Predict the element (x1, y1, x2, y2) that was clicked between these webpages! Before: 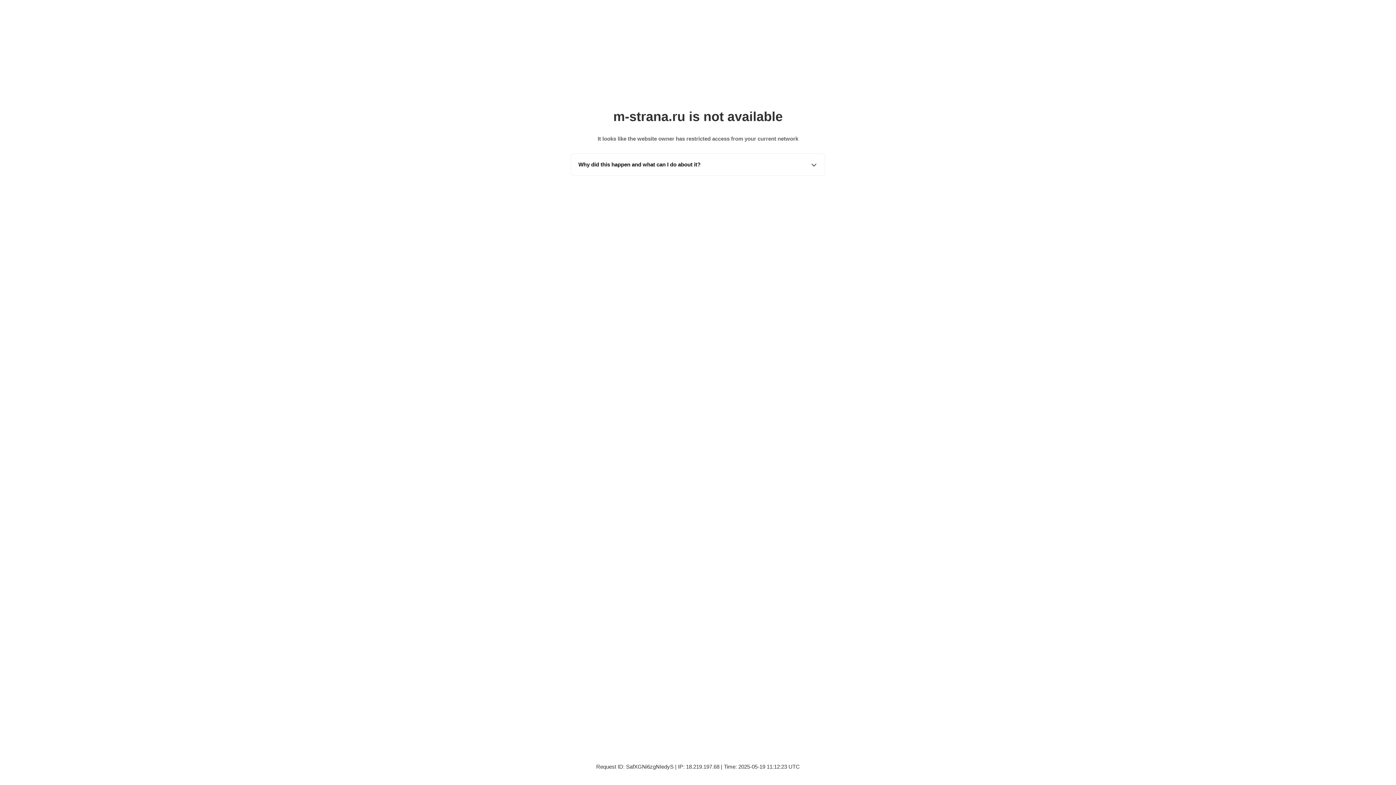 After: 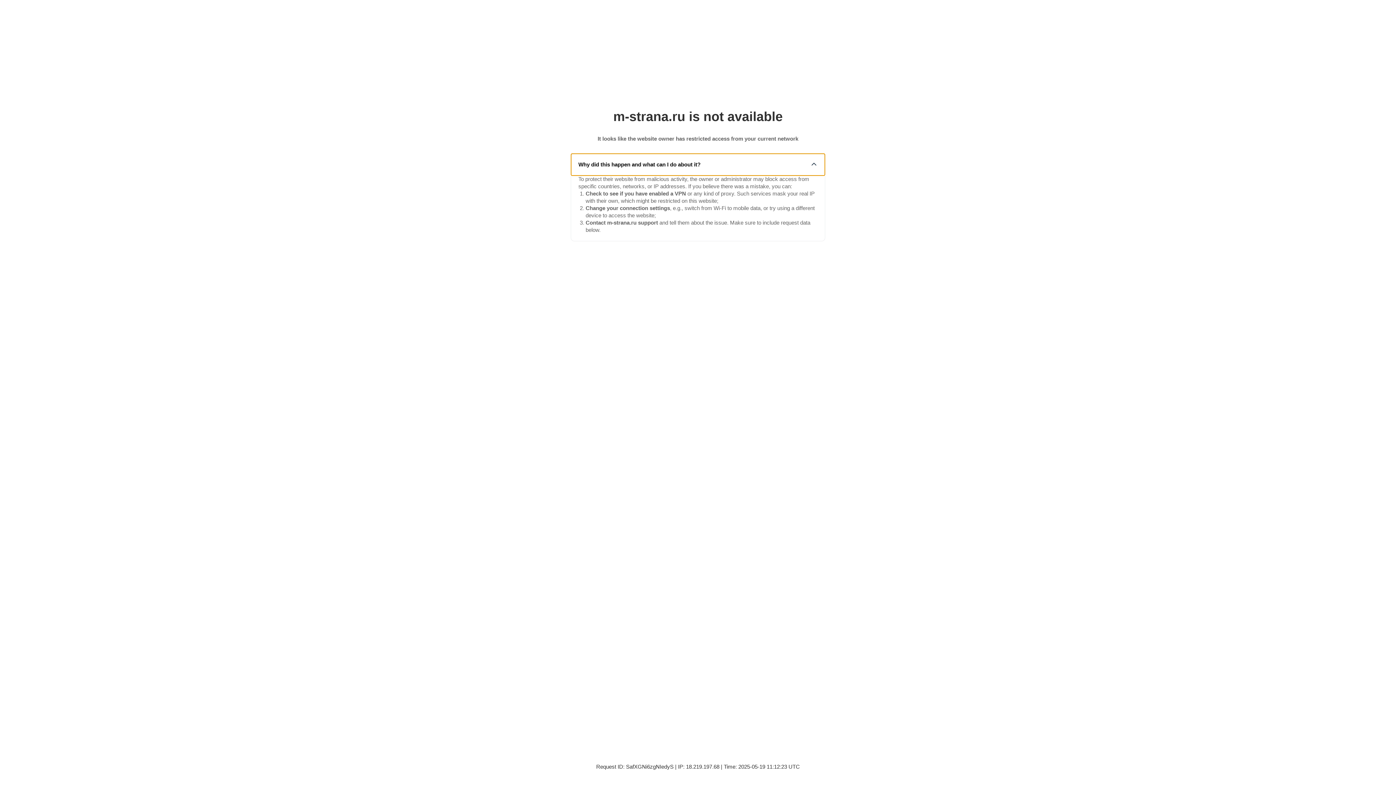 Action: bbox: (571, 153, 825, 175) label: Why did this happen and what can I do about it?